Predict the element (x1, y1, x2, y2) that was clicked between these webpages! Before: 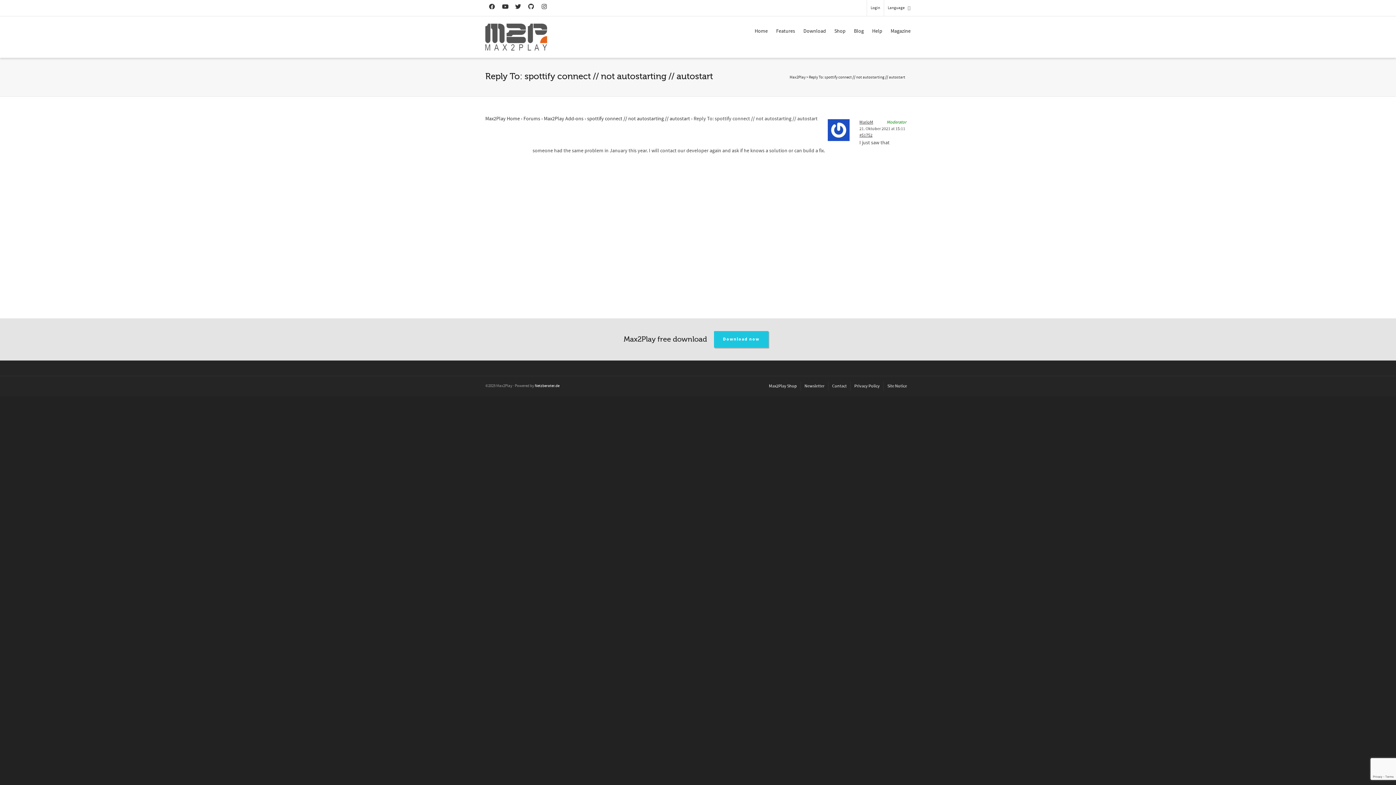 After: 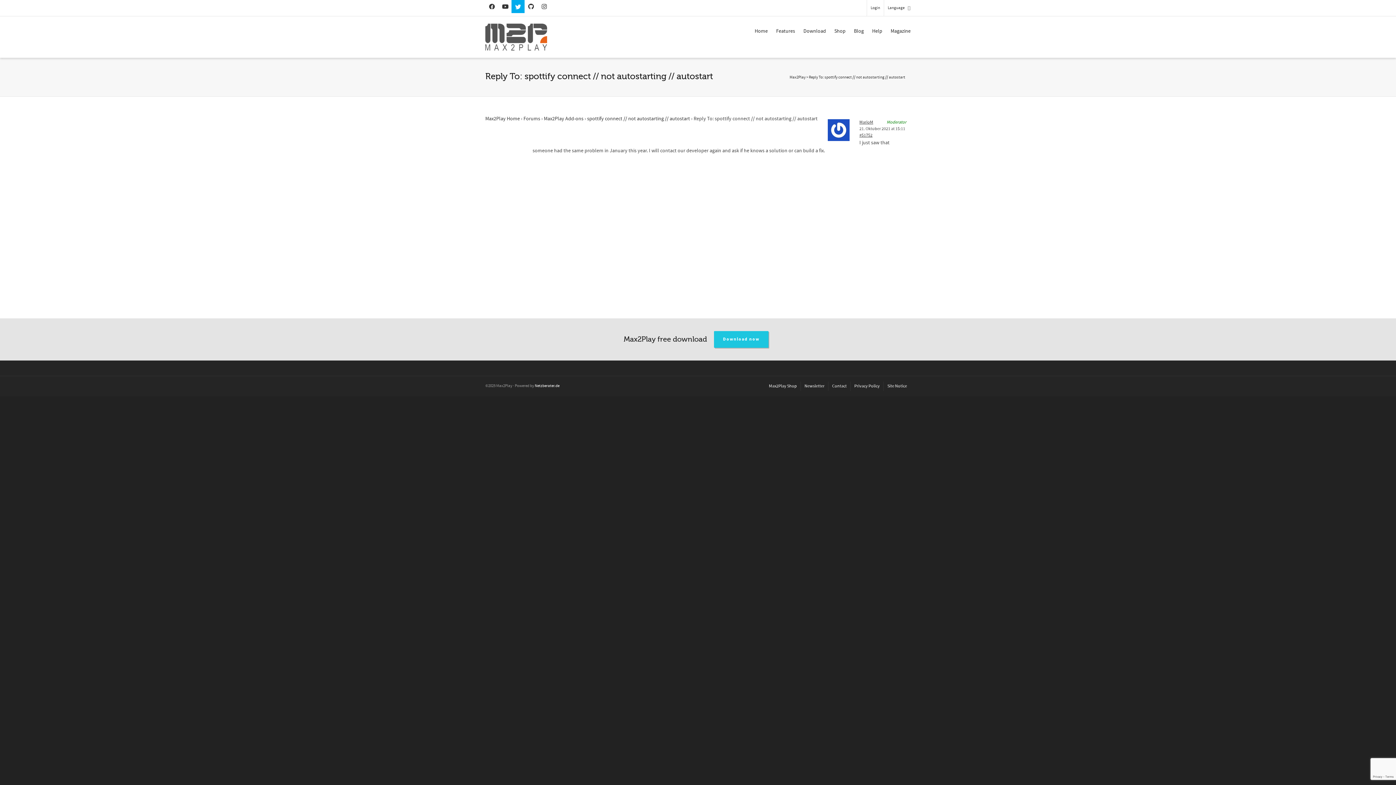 Action: bbox: (511, 0, 524, 13)